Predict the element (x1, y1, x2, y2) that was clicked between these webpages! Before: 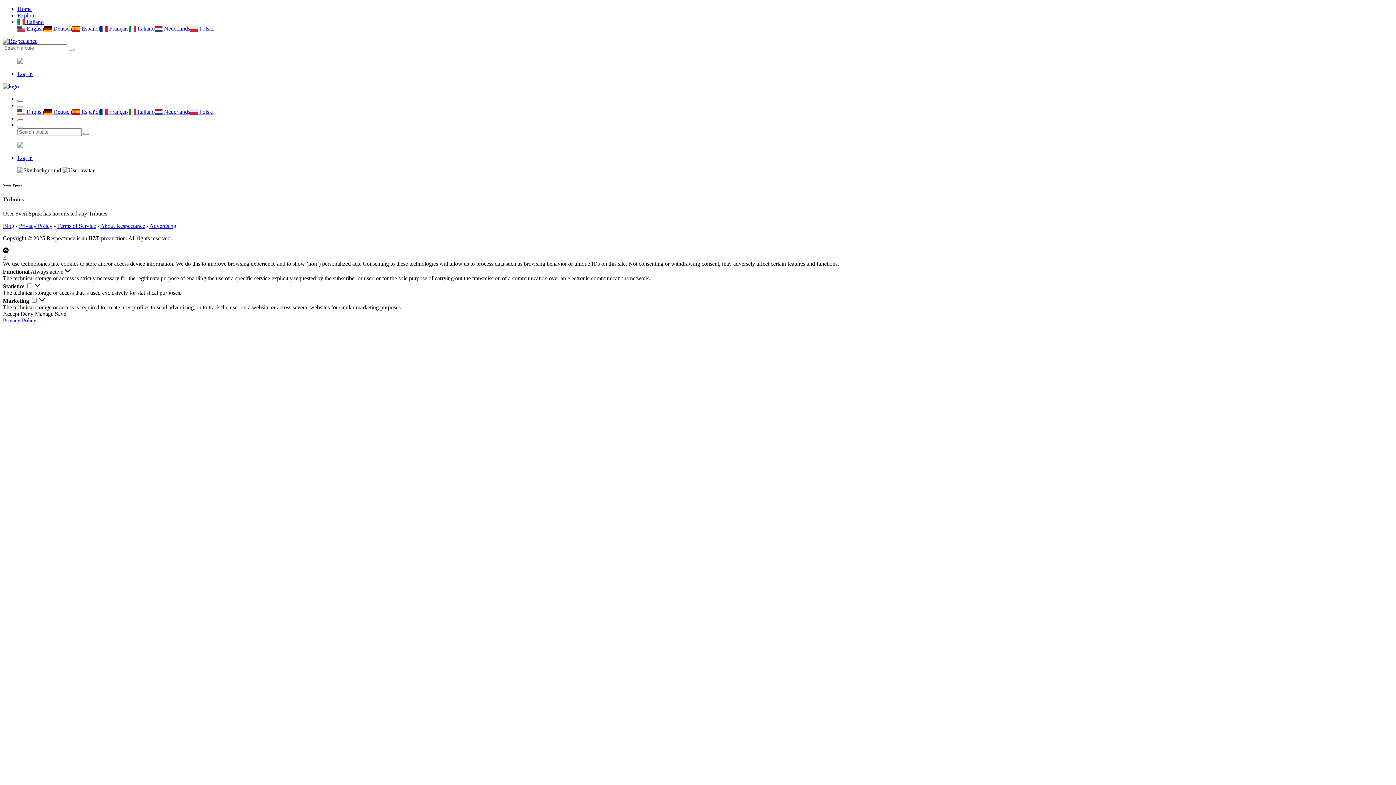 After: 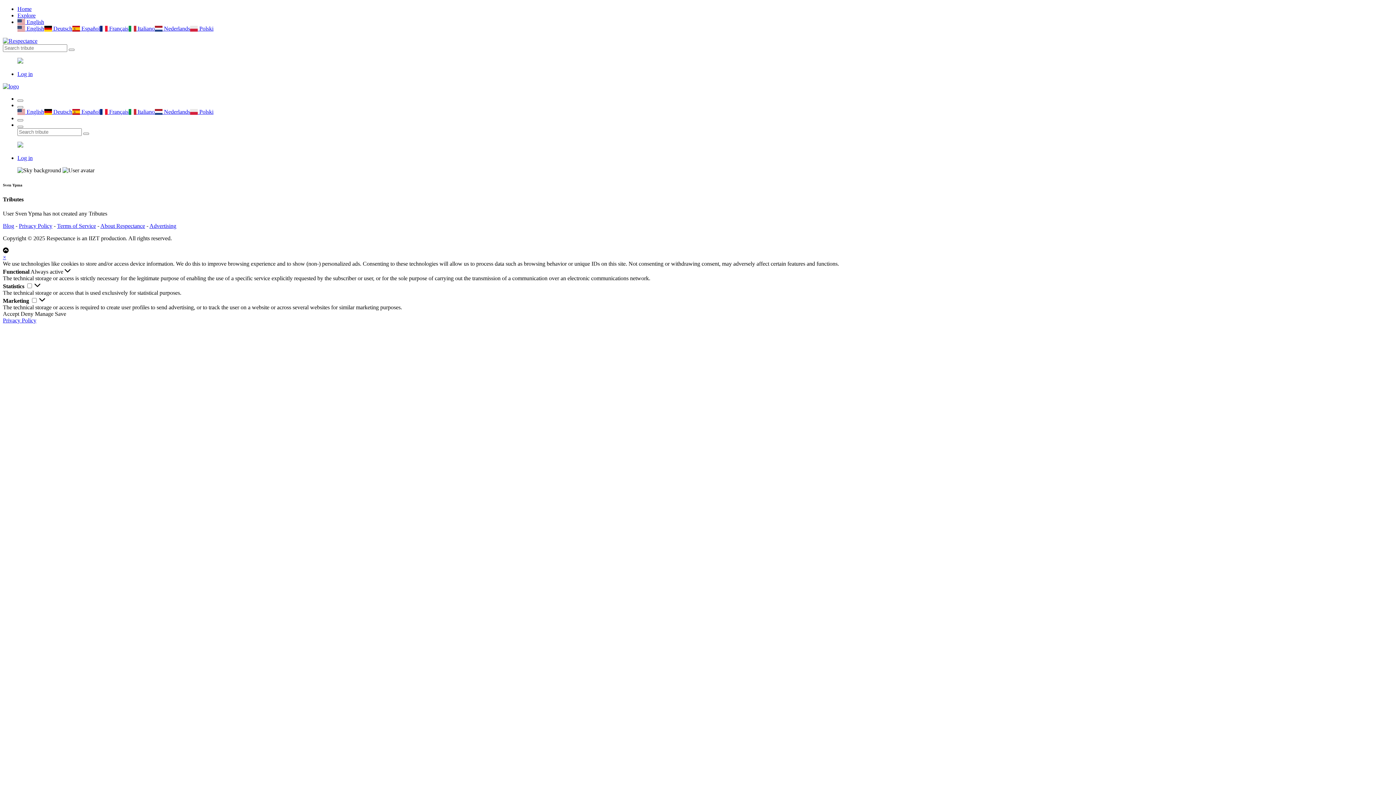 Action: bbox: (17, 108, 44, 114) label:  English